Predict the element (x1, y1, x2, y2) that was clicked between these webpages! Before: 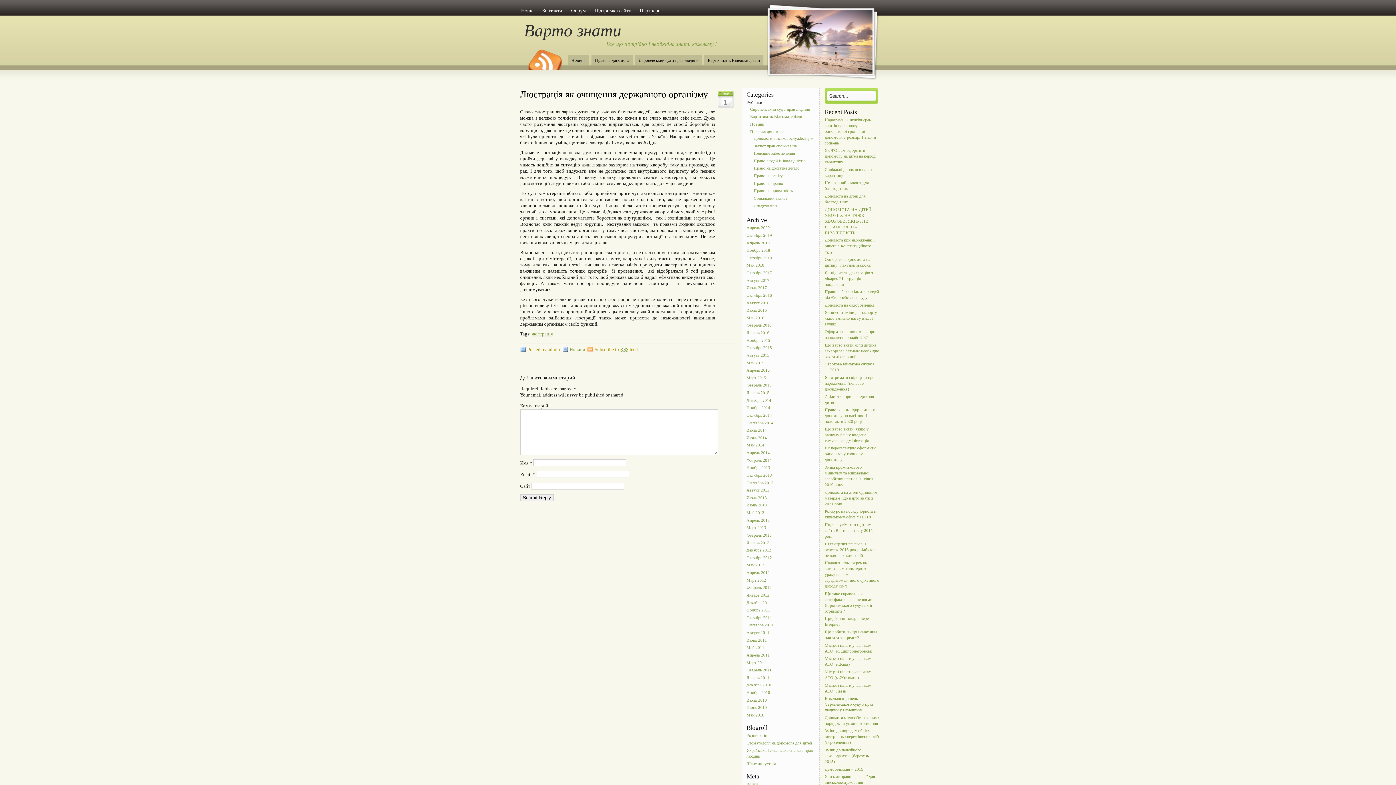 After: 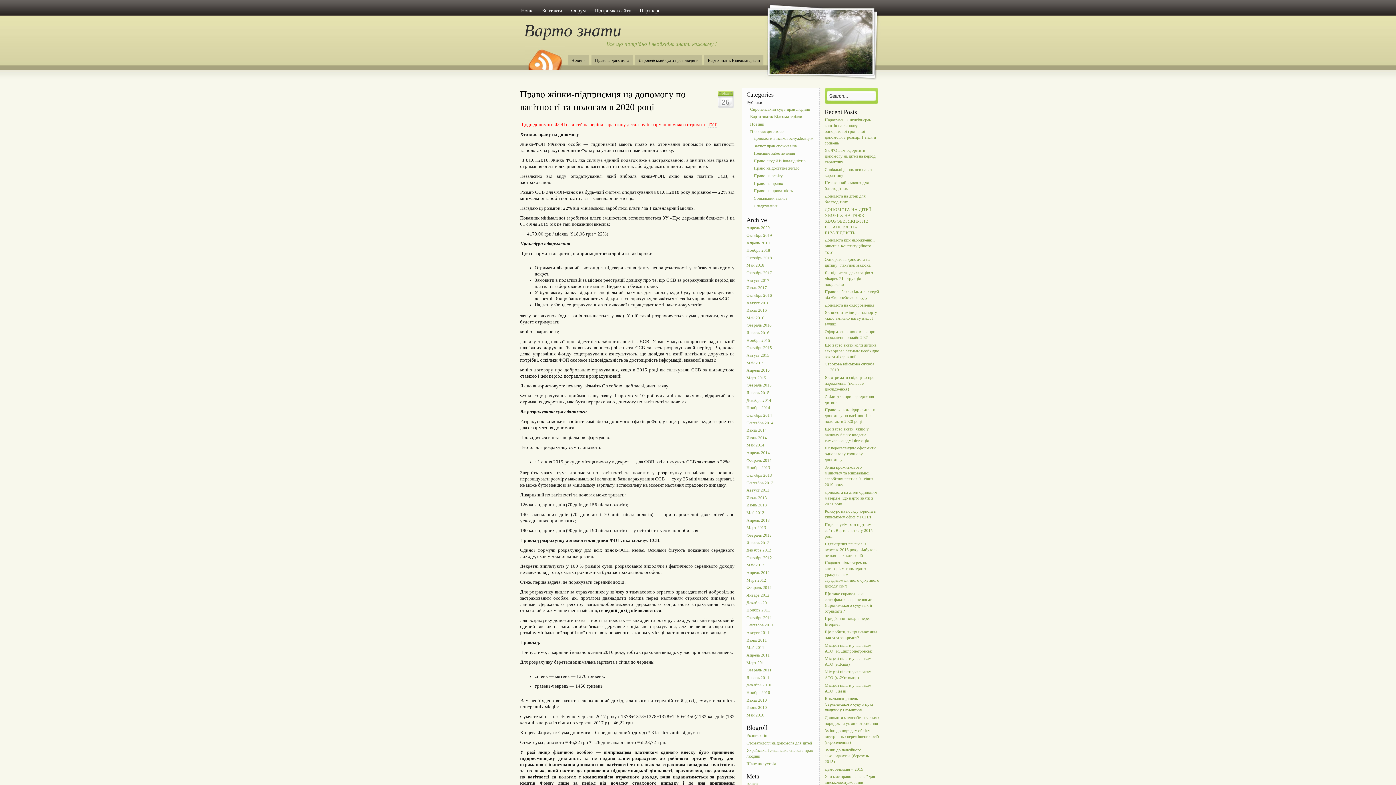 Action: bbox: (824, 406, 875, 425) label: Право жінки-підприємця на допомогу по вагітності та пологам в 2020 році